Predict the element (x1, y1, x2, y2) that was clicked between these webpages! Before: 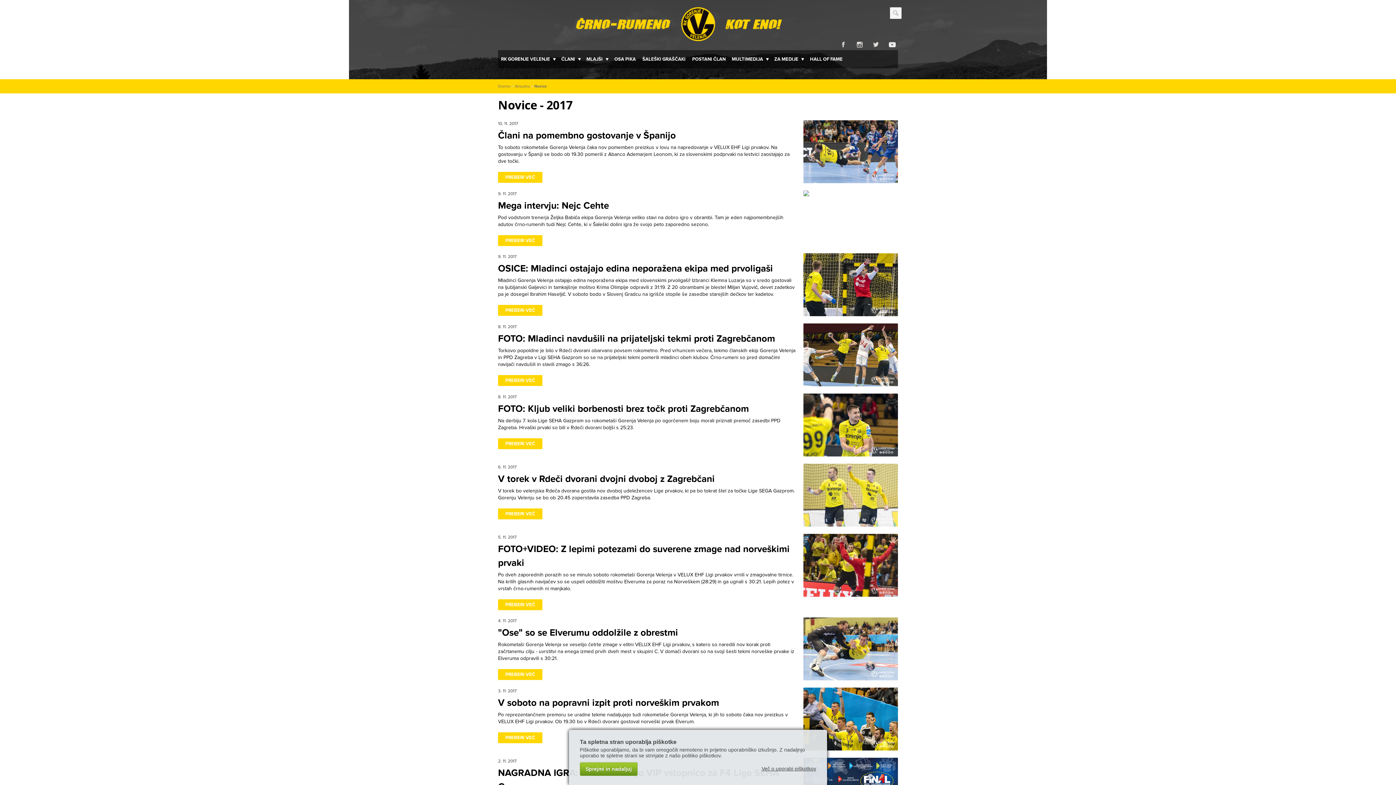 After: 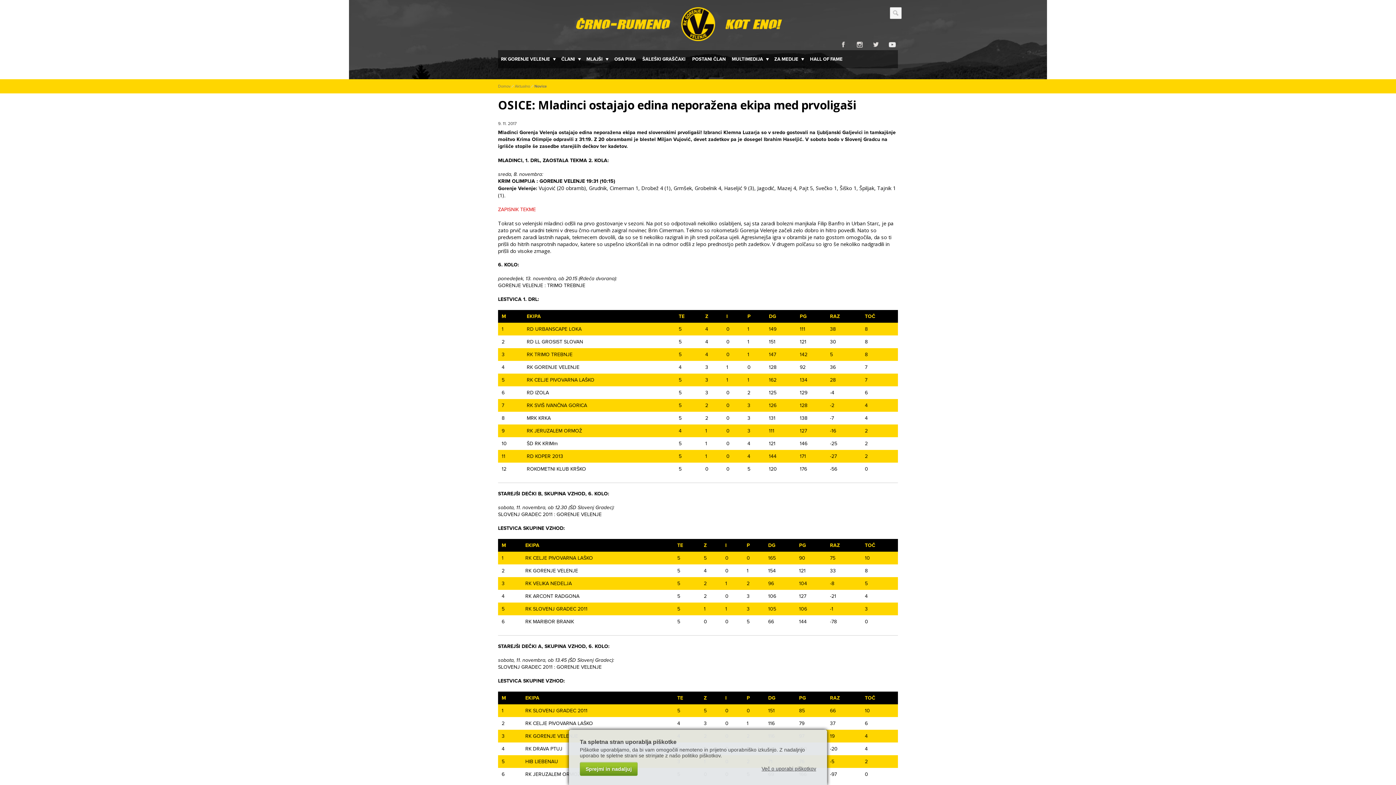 Action: bbox: (498, 305, 542, 315) label: PREBERI VEČ